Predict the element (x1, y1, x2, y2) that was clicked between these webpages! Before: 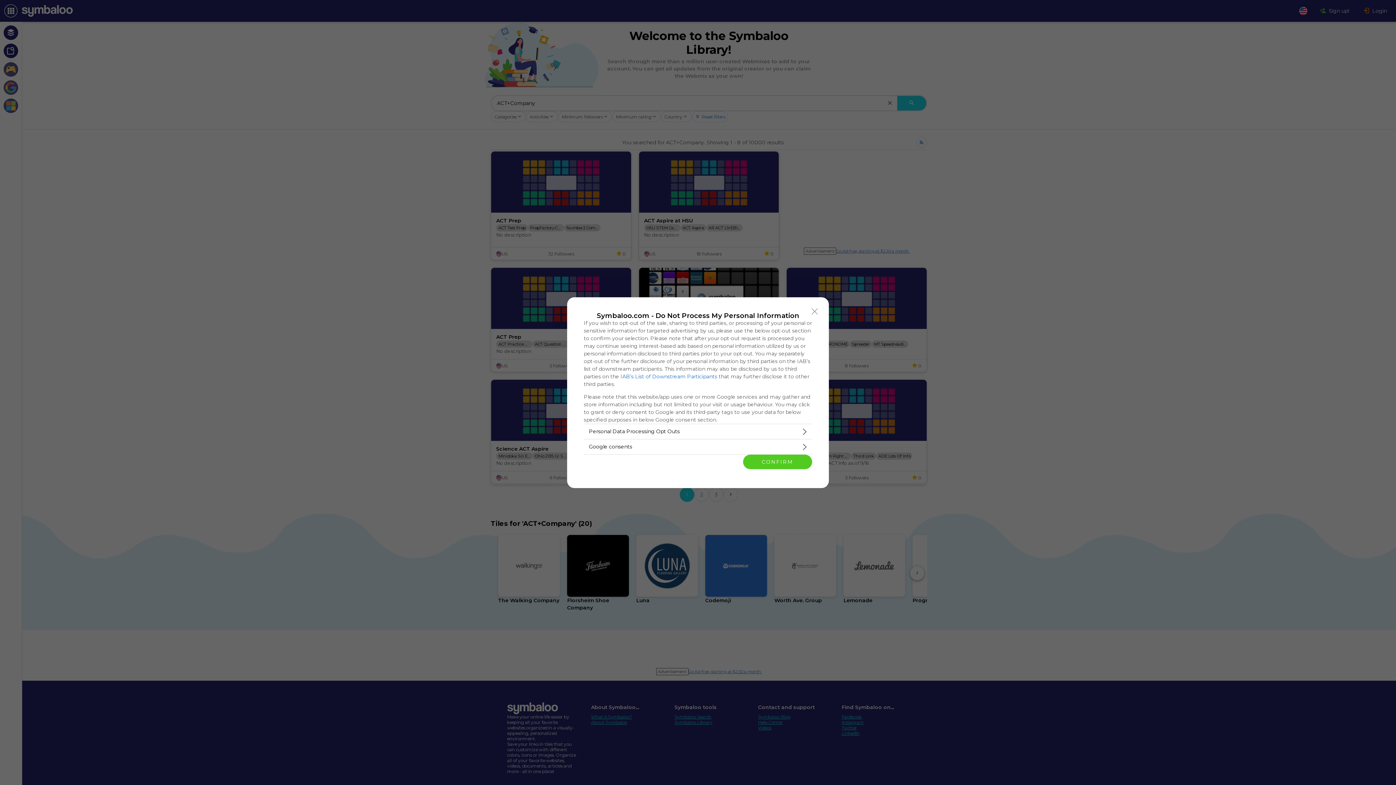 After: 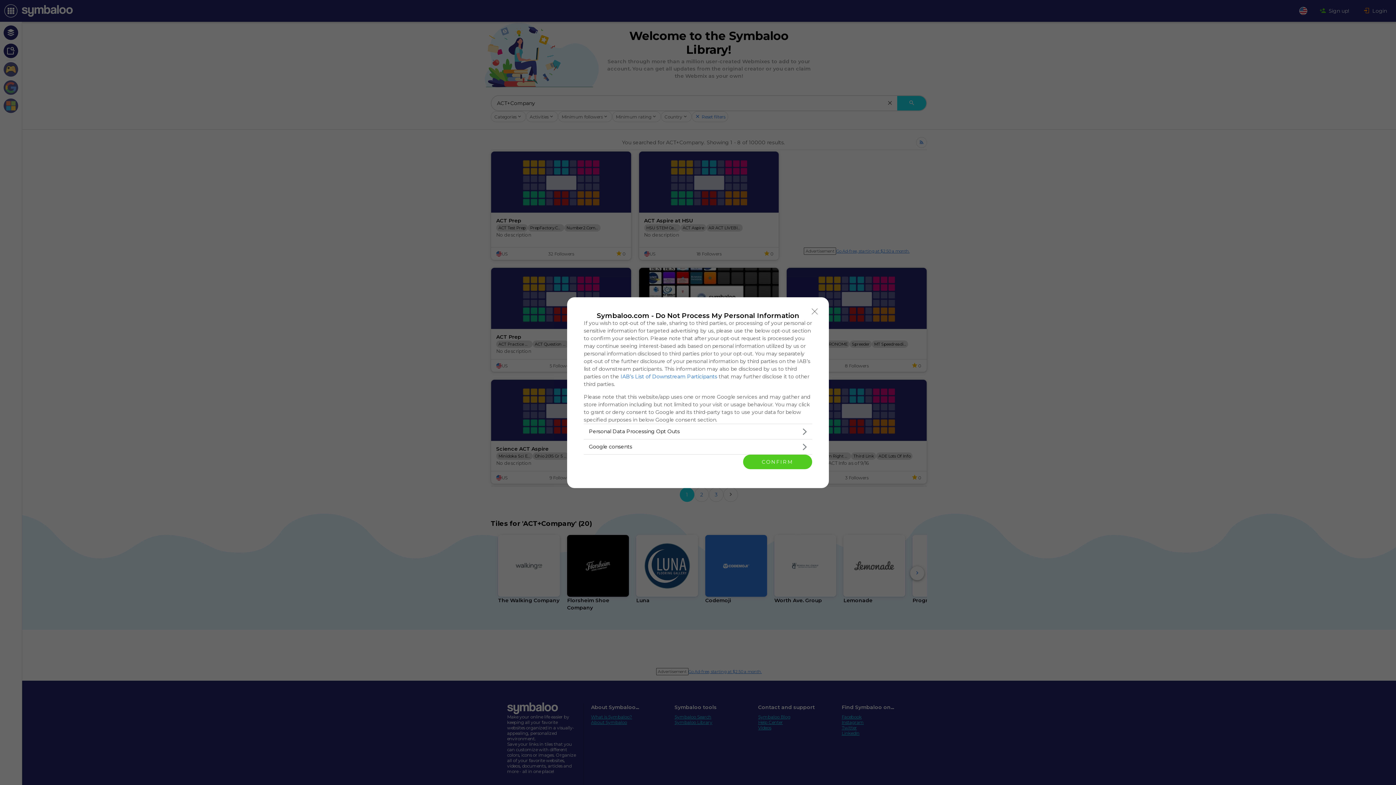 Action: label: IAB’s List of Downstream Participants bbox: (620, 373, 717, 379)